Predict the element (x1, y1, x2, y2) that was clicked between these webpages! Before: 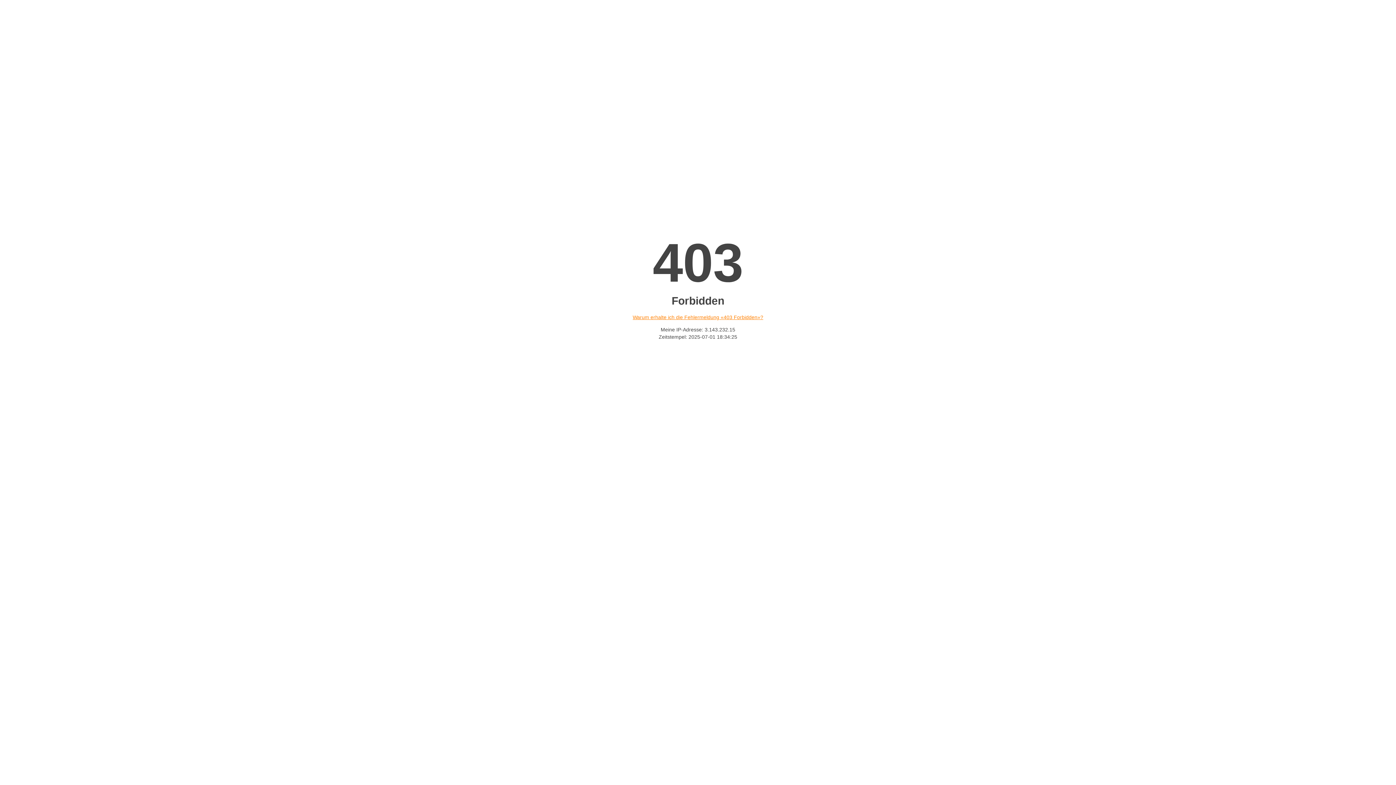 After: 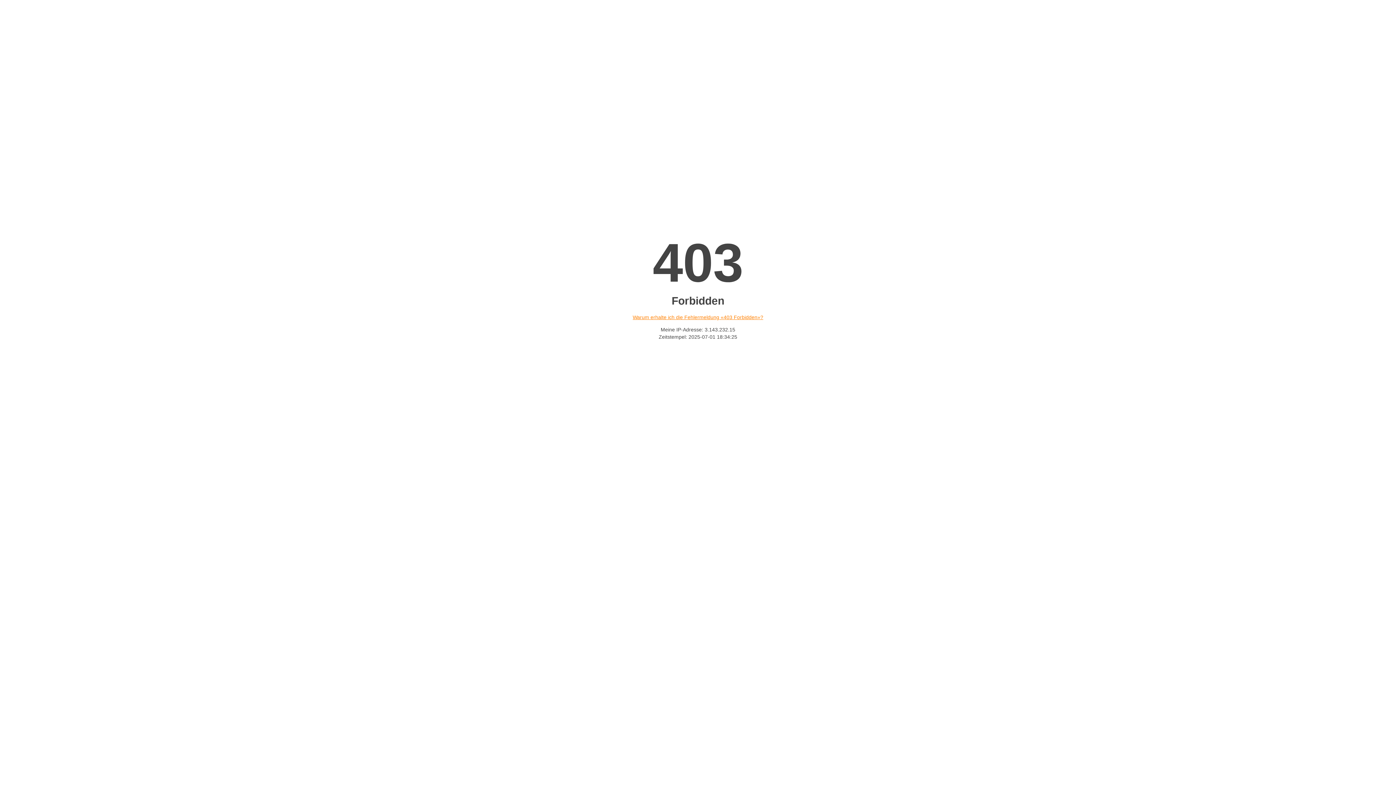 Action: label: Warum erhalte ich die Fehlermeldung «403 Forbidden»? bbox: (632, 314, 763, 320)